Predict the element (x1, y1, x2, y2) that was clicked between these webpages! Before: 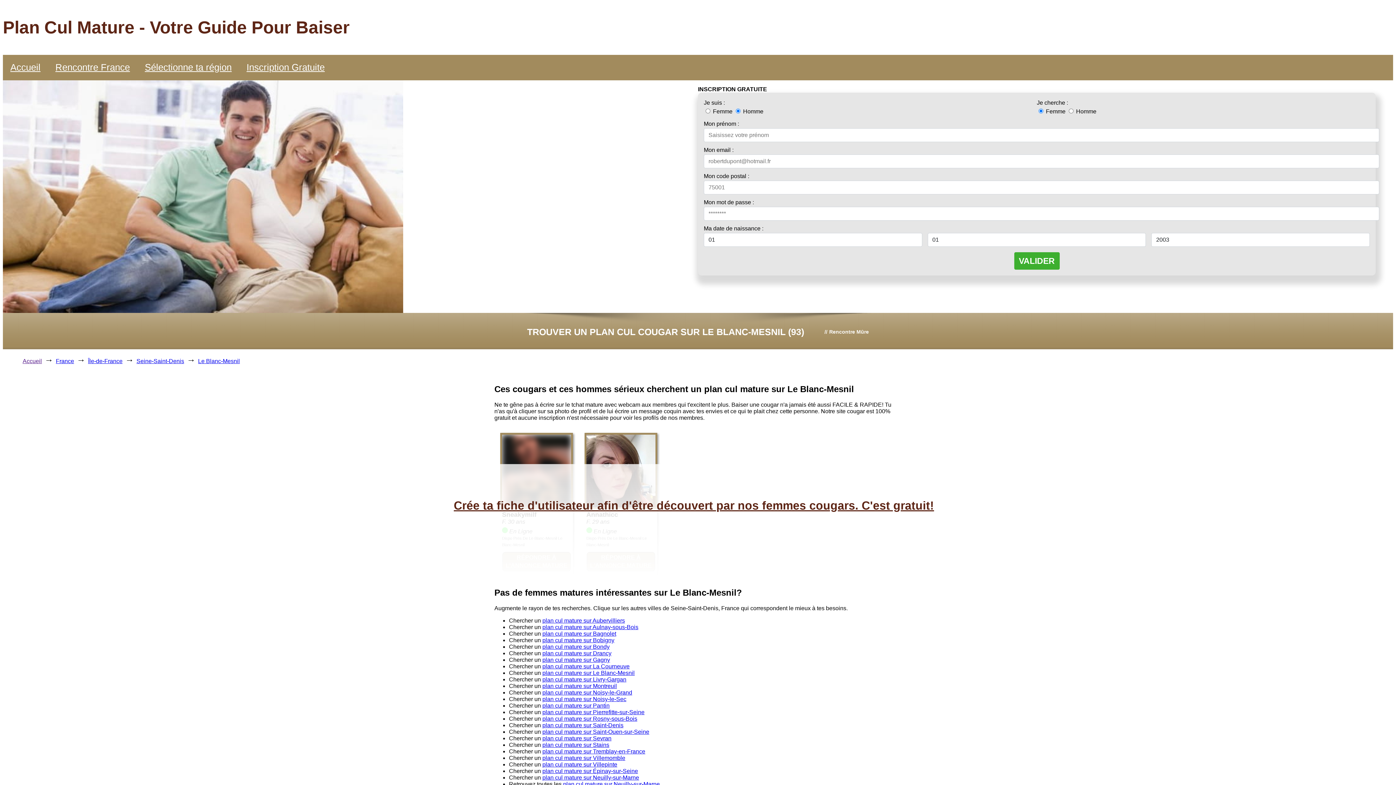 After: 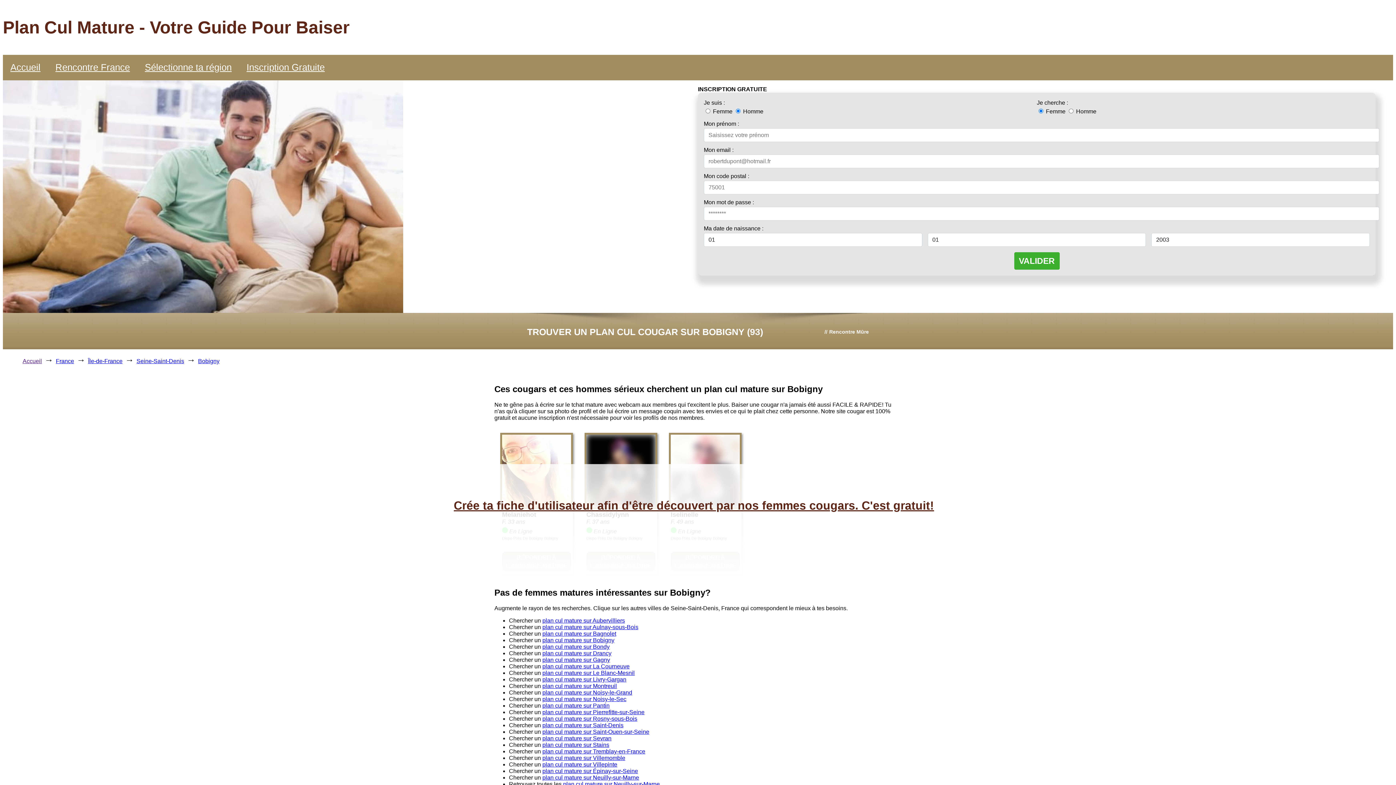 Action: bbox: (542, 637, 614, 643) label: plan cul mature sur Bobigny